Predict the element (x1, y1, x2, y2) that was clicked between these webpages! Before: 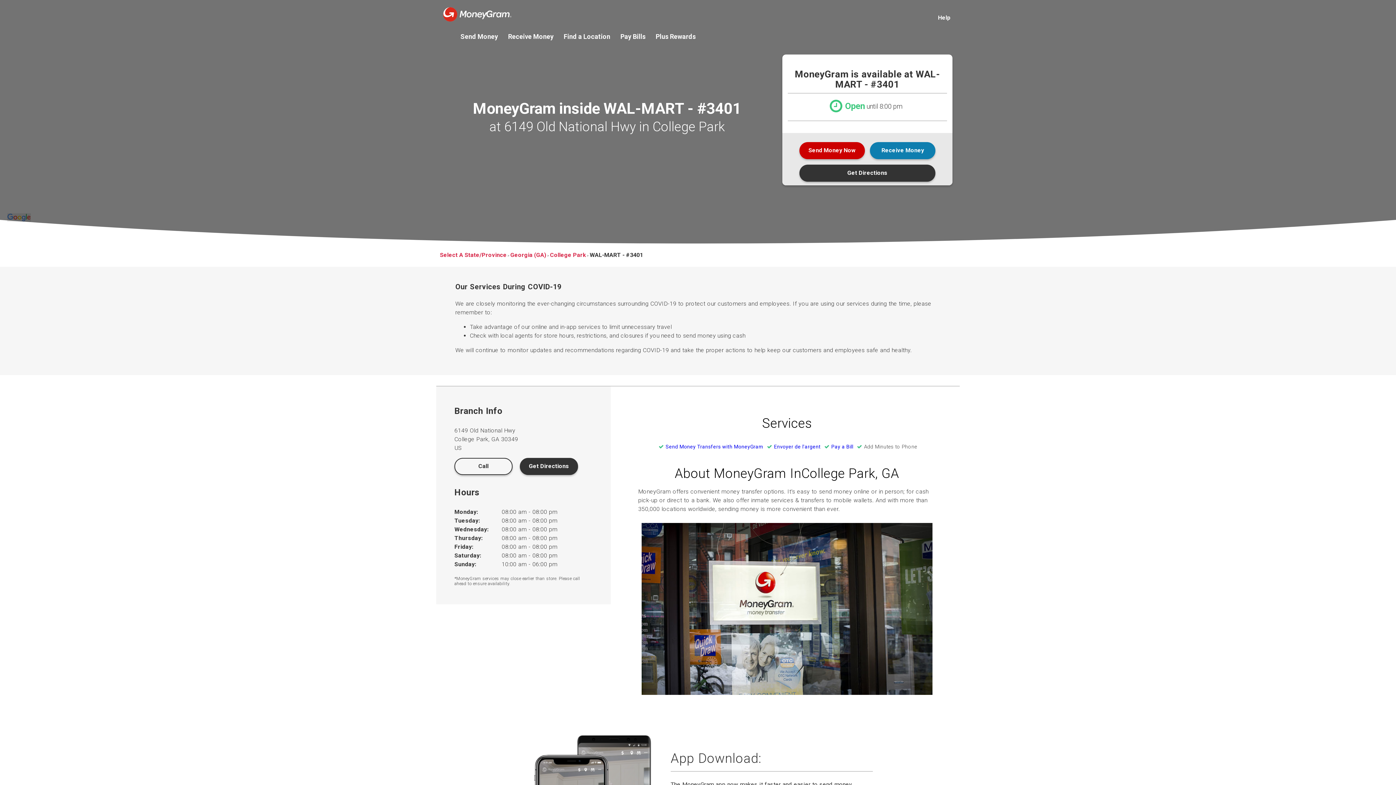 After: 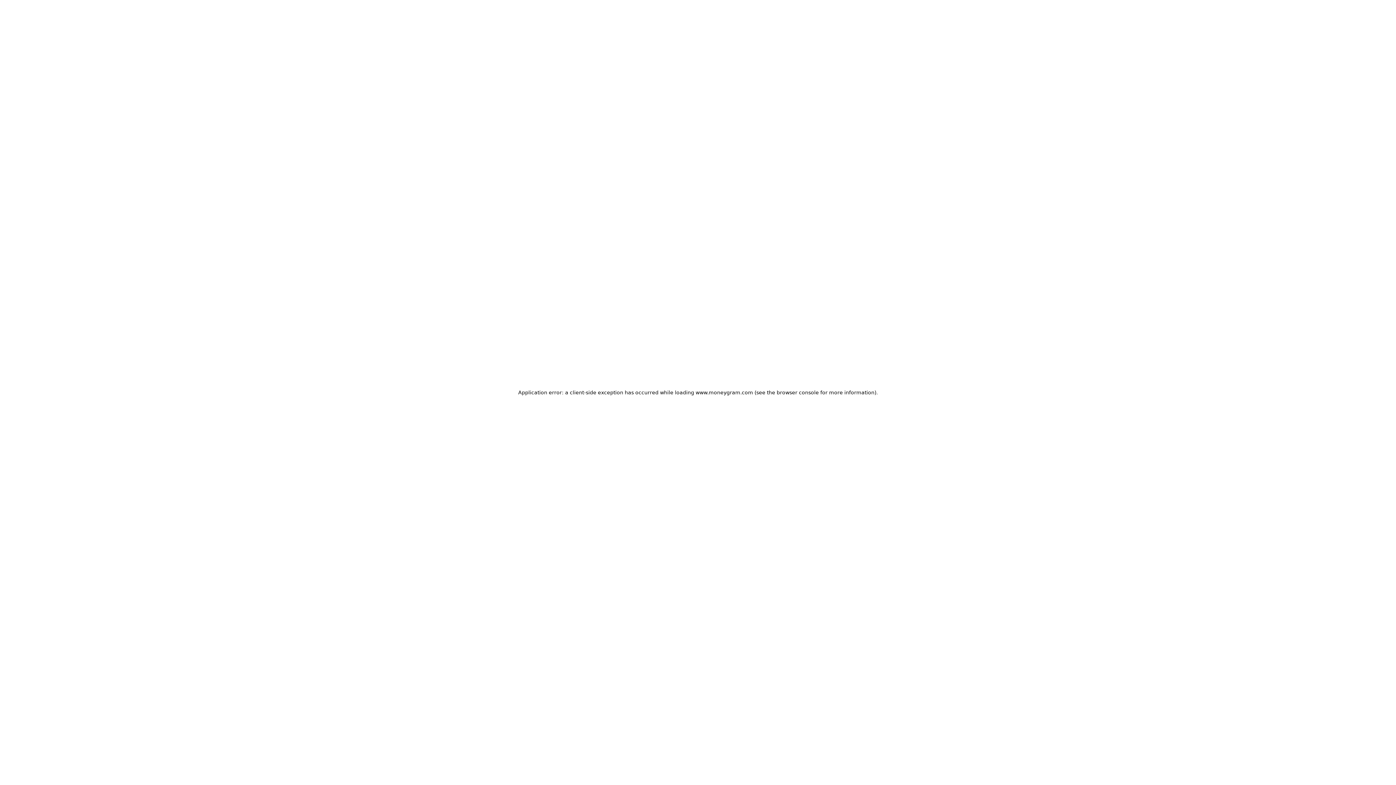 Action: bbox: (620, 33, 645, 39) label: Pay Bills